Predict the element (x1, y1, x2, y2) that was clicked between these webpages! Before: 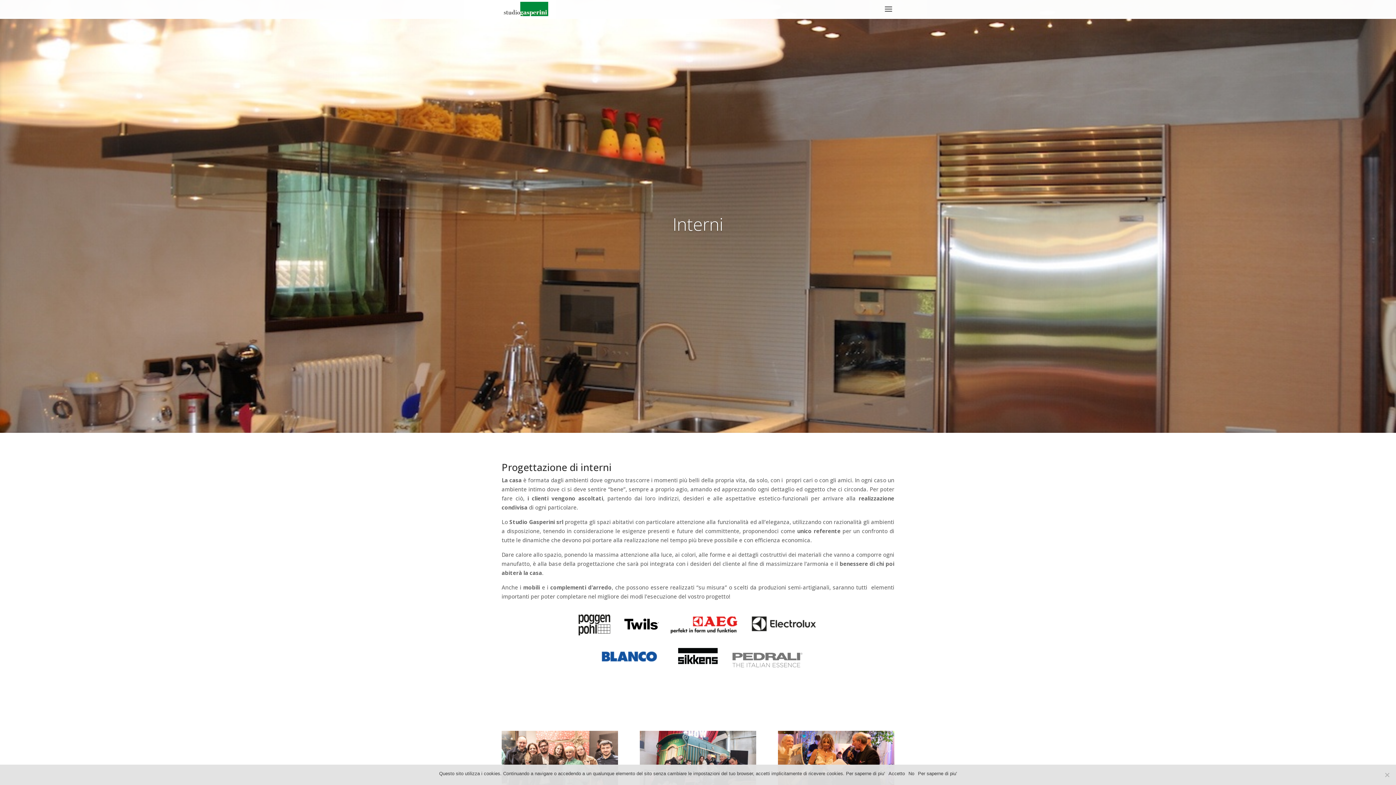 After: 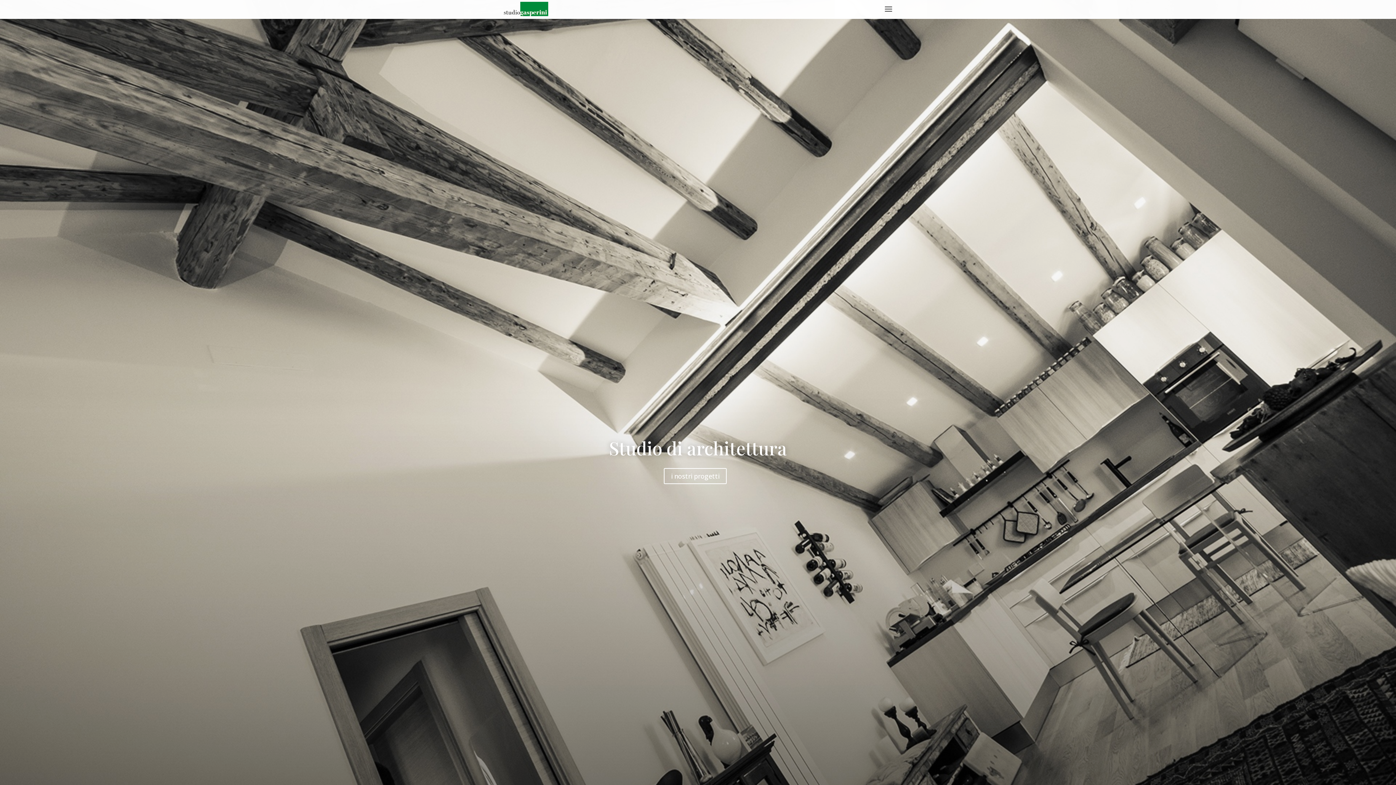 Action: bbox: (503, 5, 548, 12)